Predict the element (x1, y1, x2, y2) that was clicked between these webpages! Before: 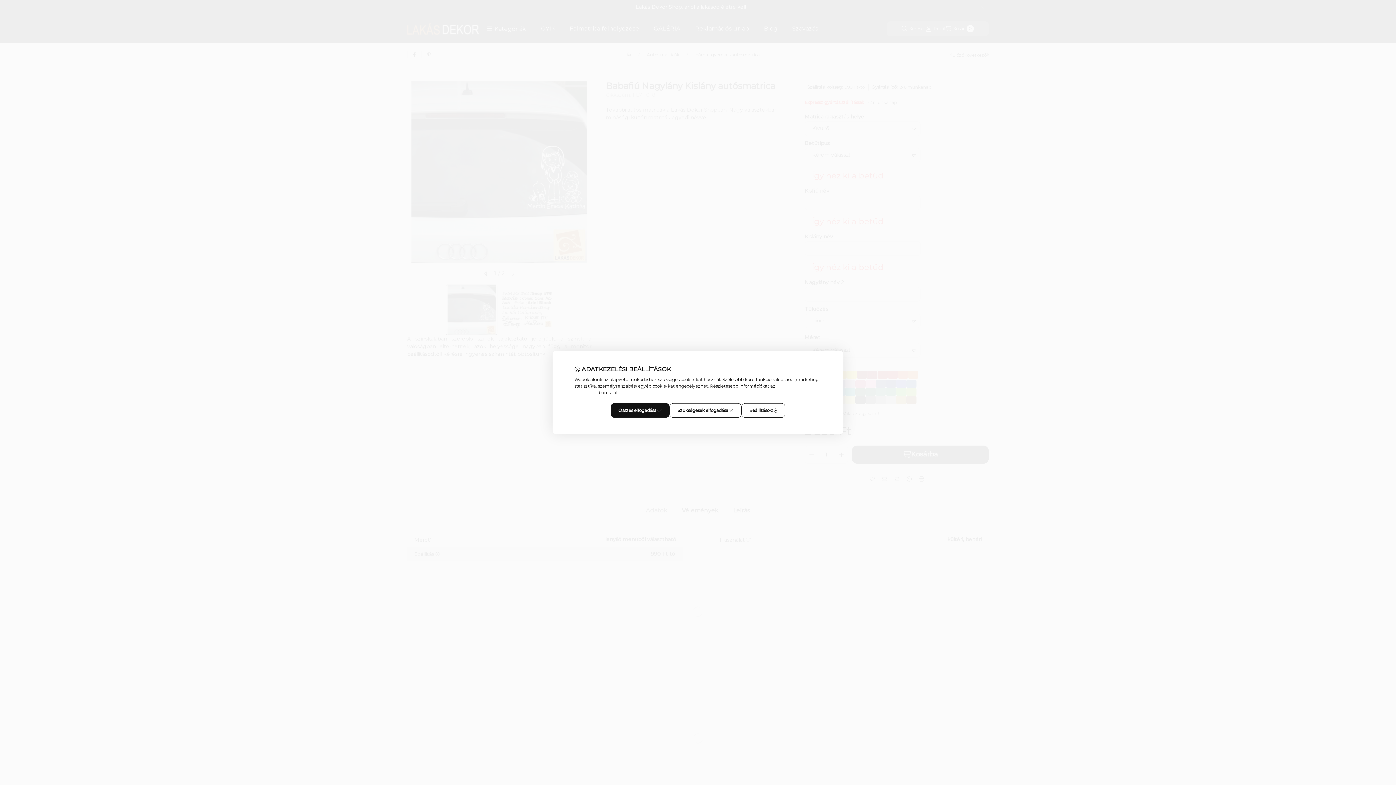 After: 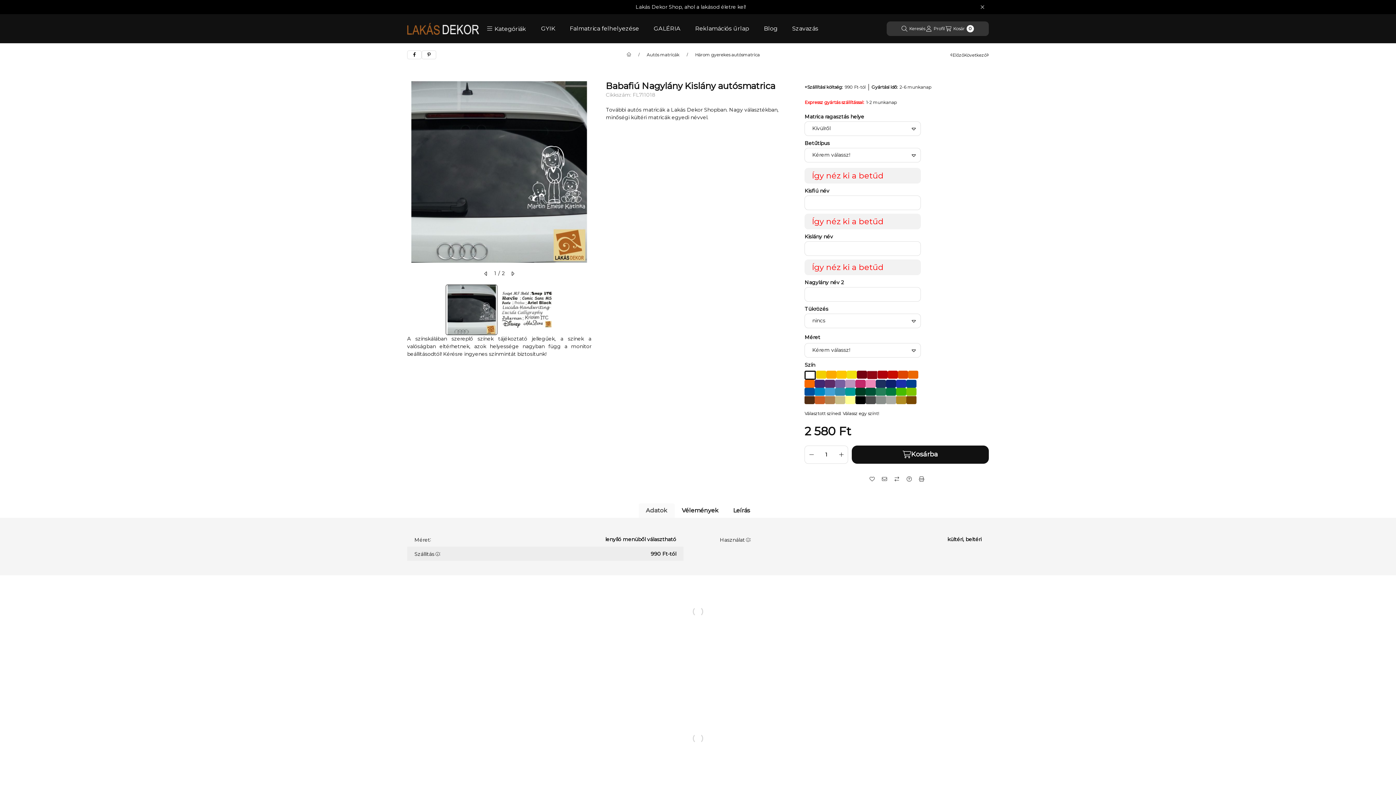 Action: bbox: (610, 403, 669, 418) label: Összes elfogadása